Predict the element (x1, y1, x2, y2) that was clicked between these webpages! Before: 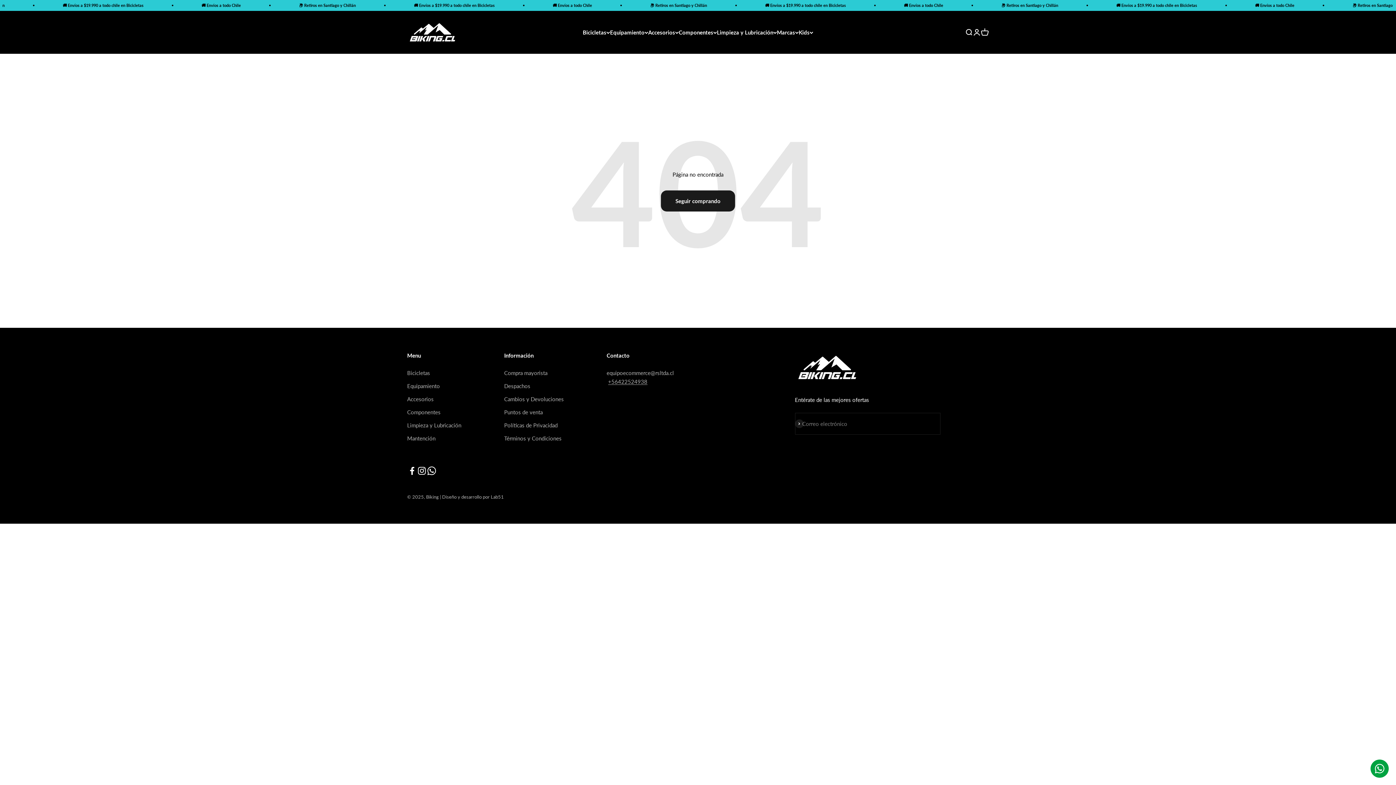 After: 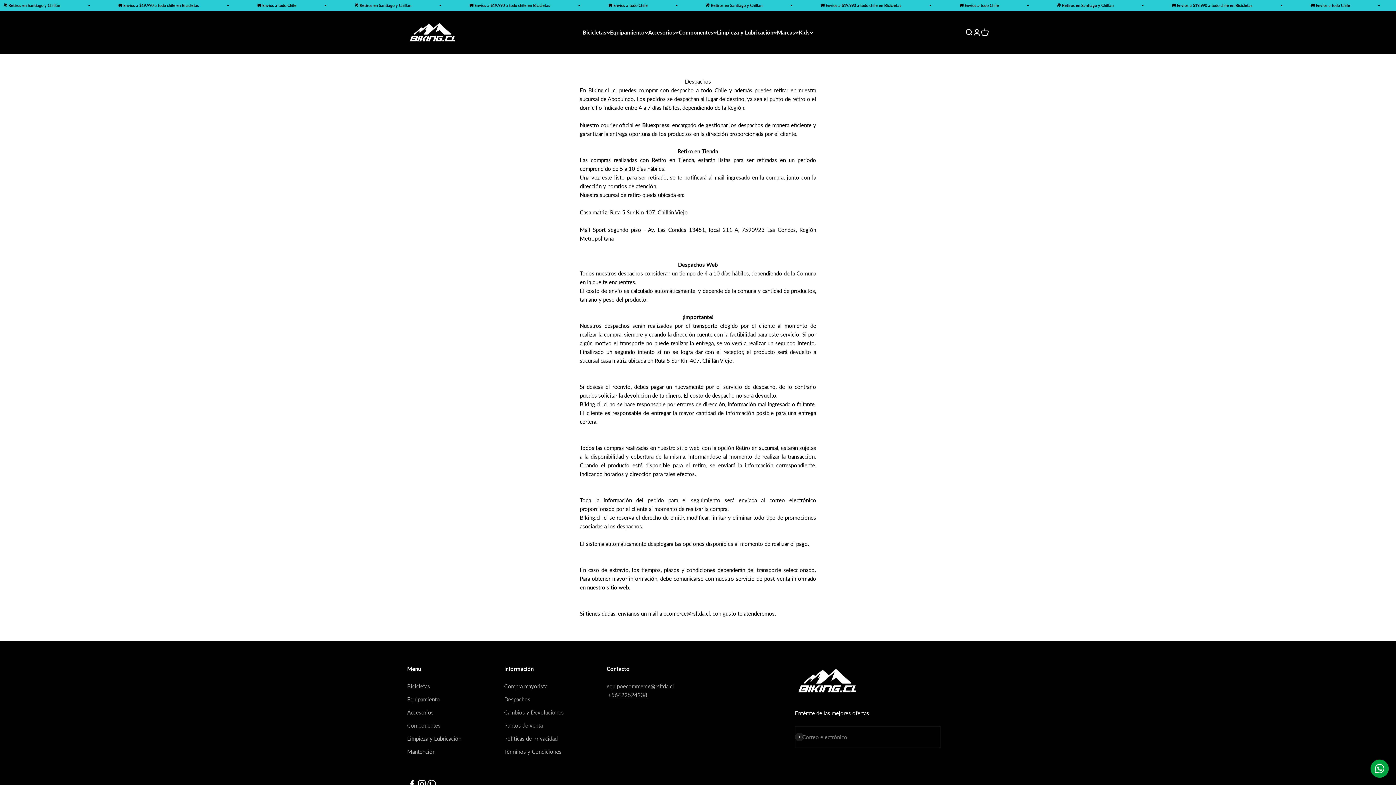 Action: label: Despachos bbox: (504, 381, 530, 390)